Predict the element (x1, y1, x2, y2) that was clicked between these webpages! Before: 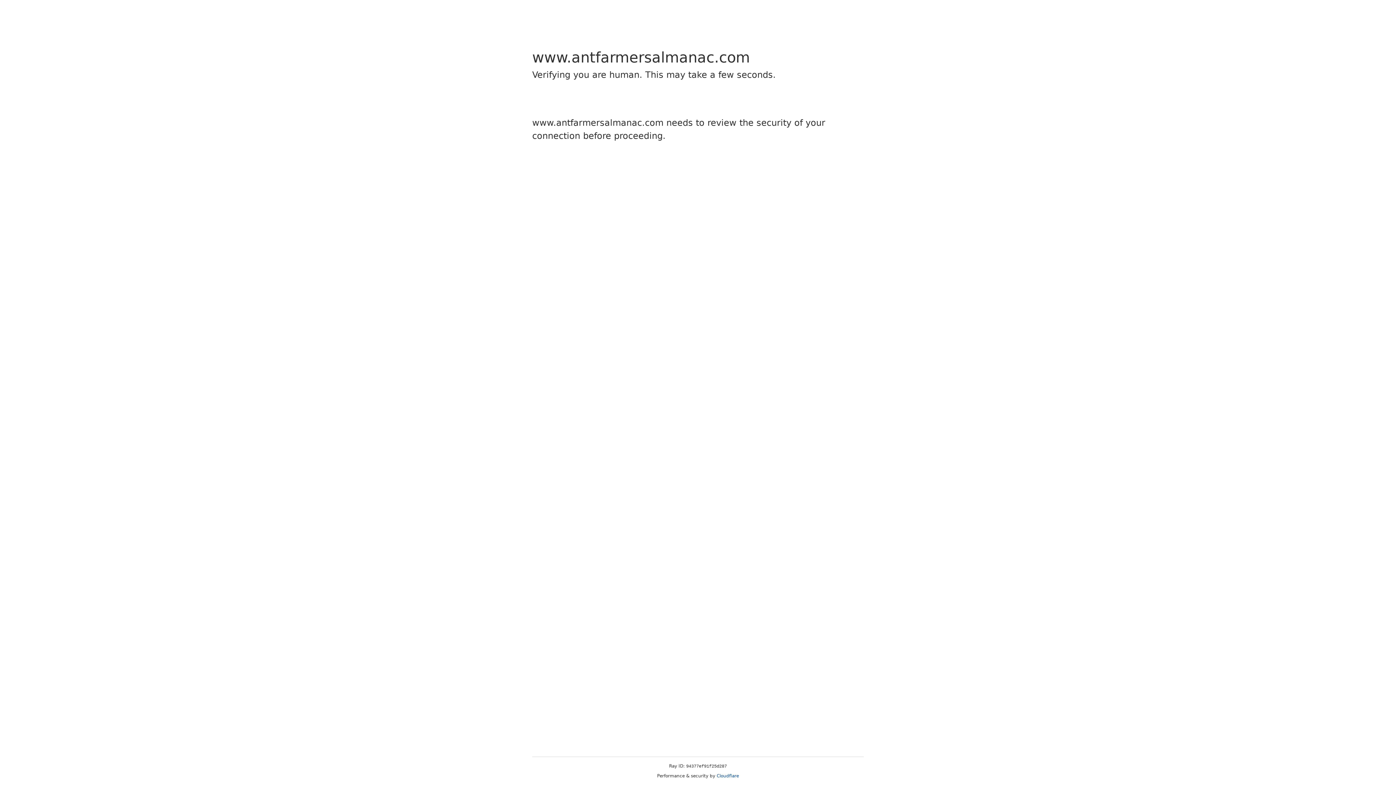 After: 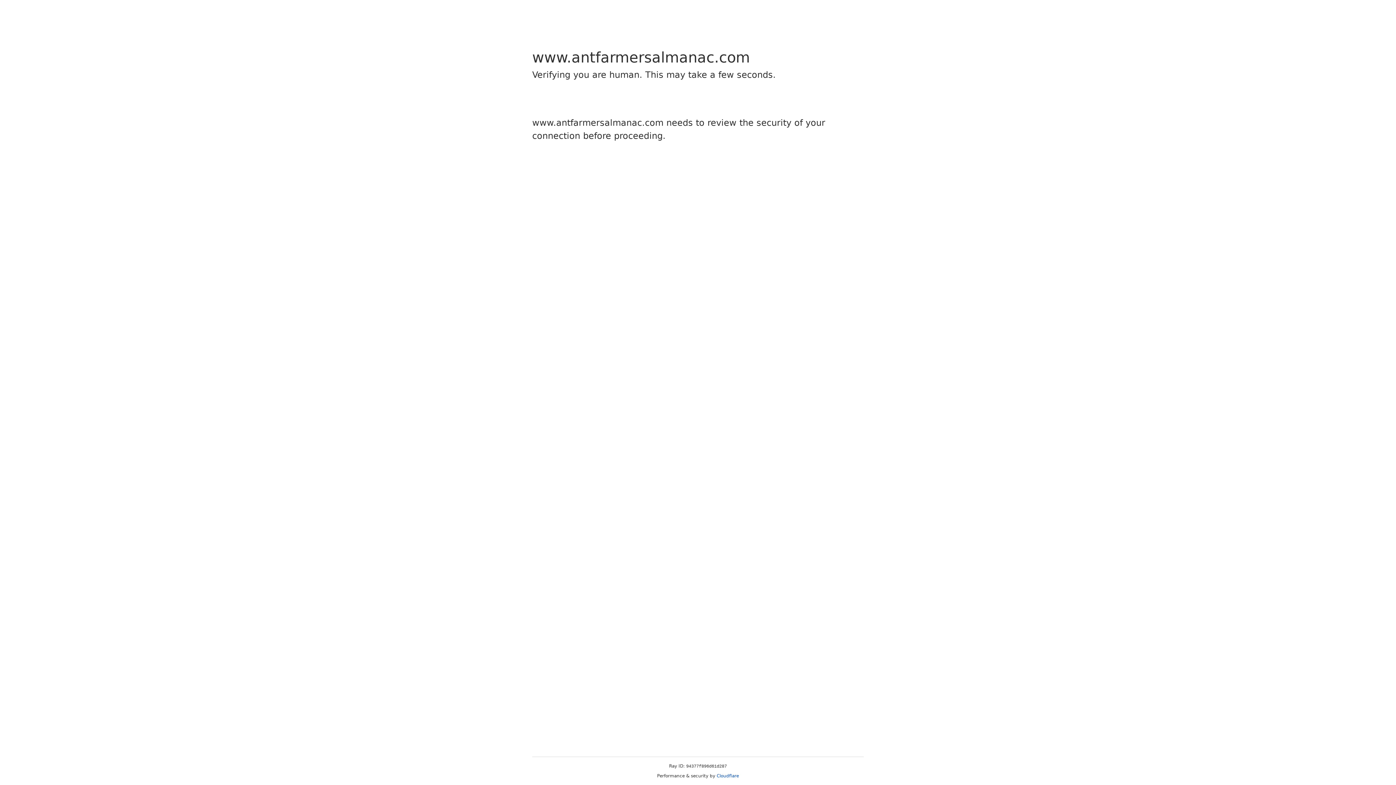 Action: label: Cloudflare bbox: (716, 773, 739, 778)